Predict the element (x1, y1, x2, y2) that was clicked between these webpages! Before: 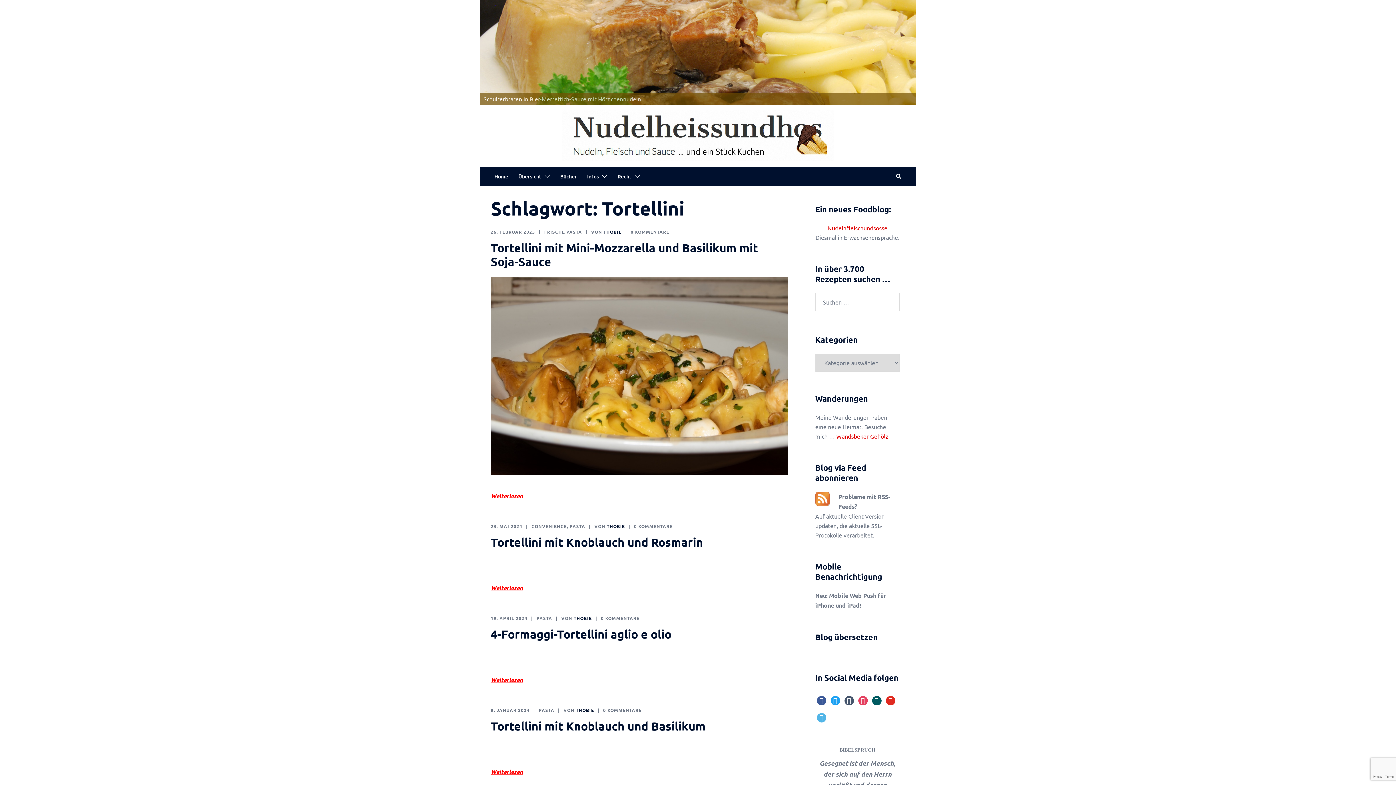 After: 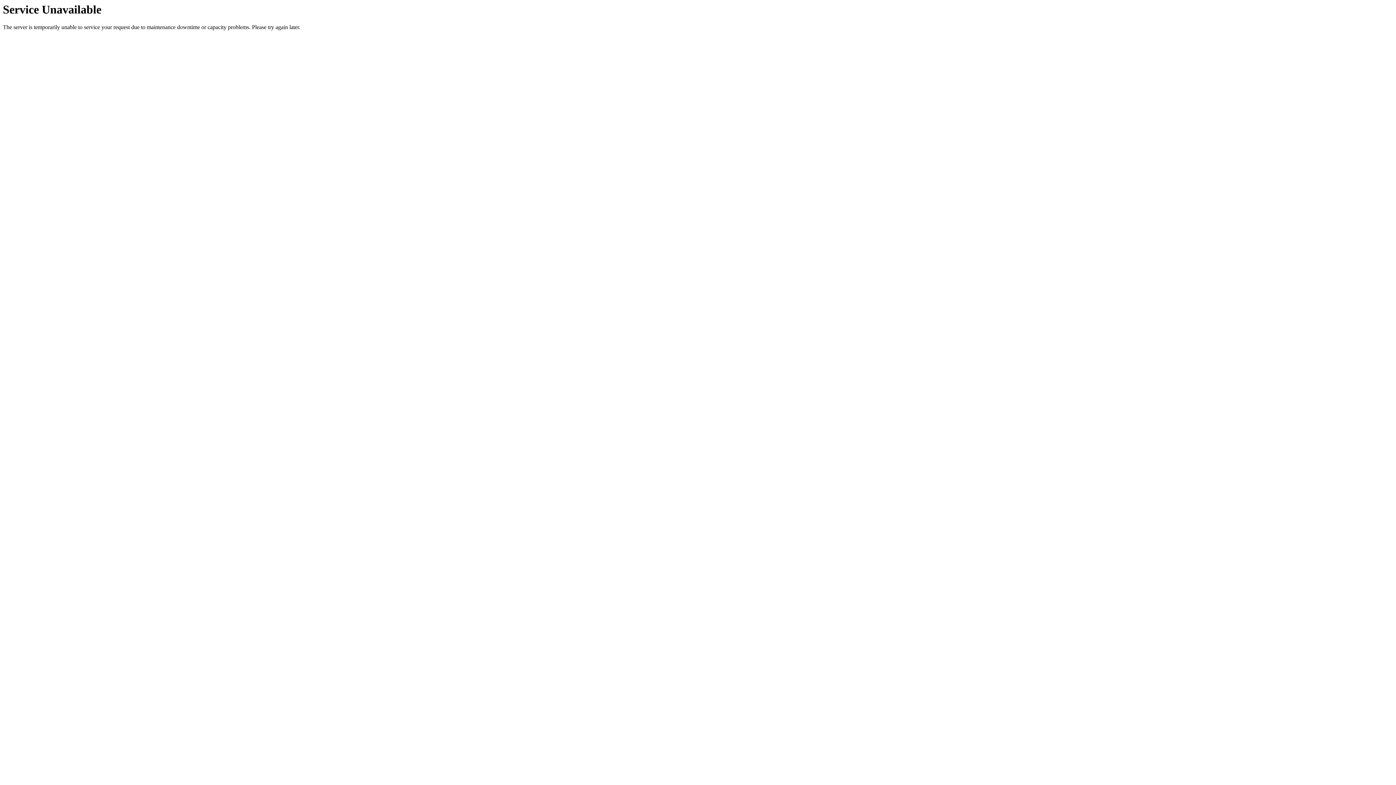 Action: label: PASTA bbox: (538, 707, 554, 713)